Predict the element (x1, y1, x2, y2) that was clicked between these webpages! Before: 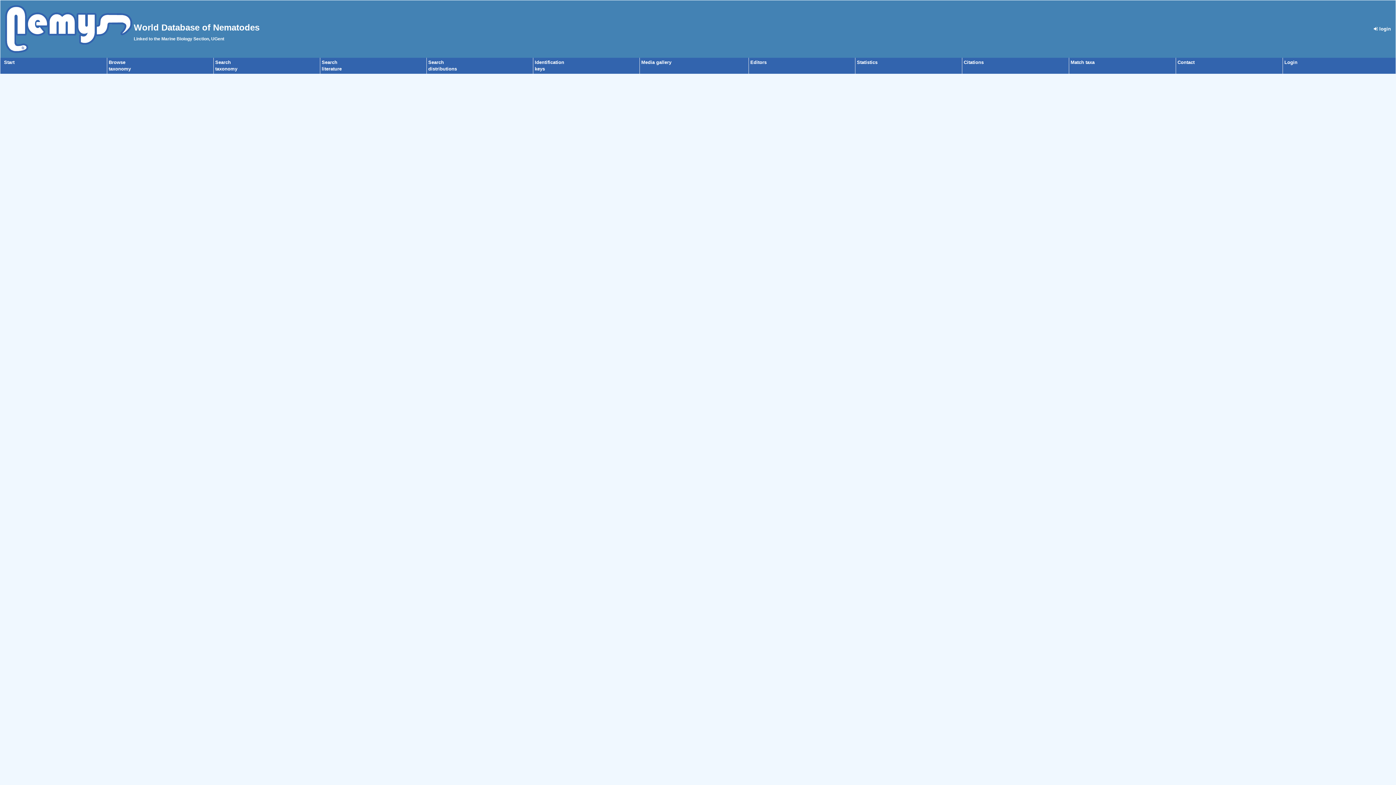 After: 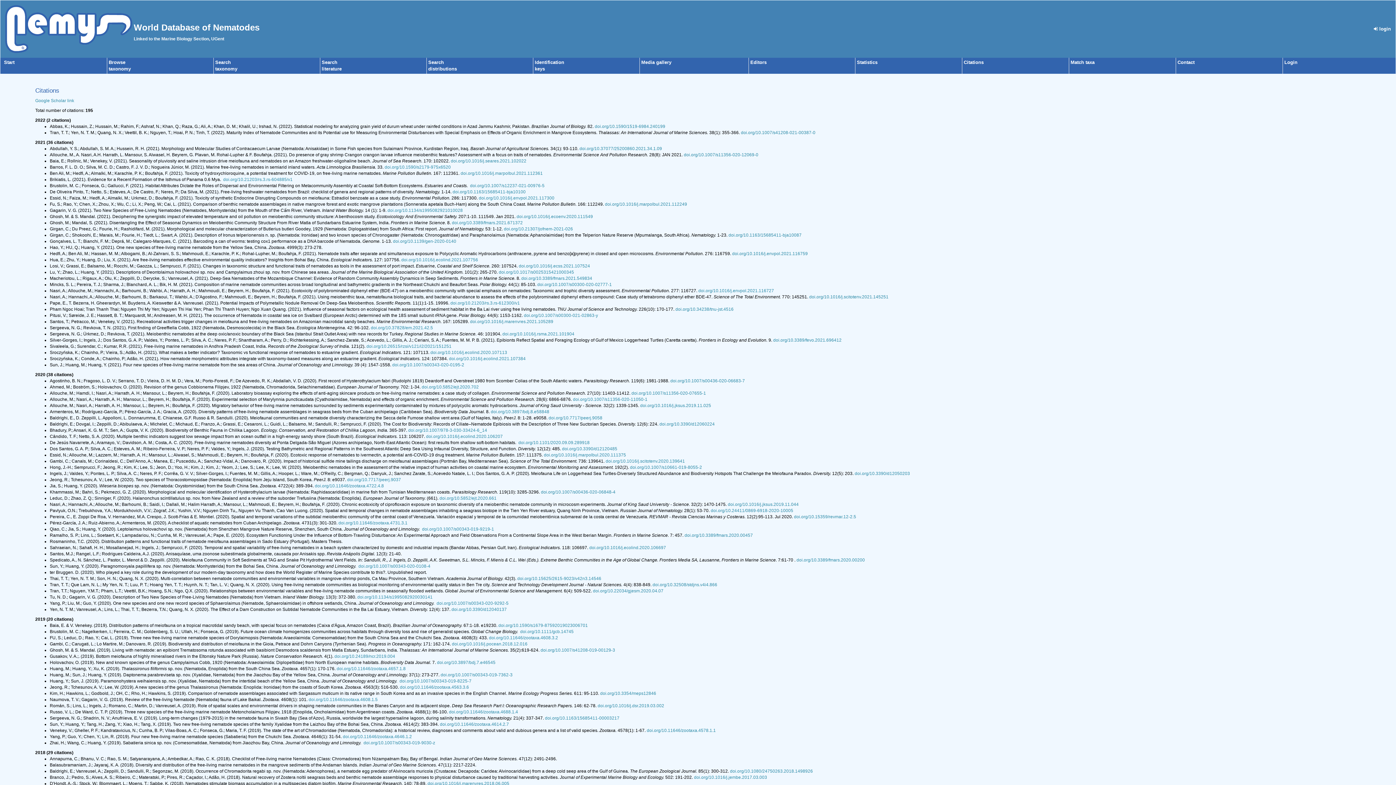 Action: label: Citations bbox: (964, 59, 984, 65)